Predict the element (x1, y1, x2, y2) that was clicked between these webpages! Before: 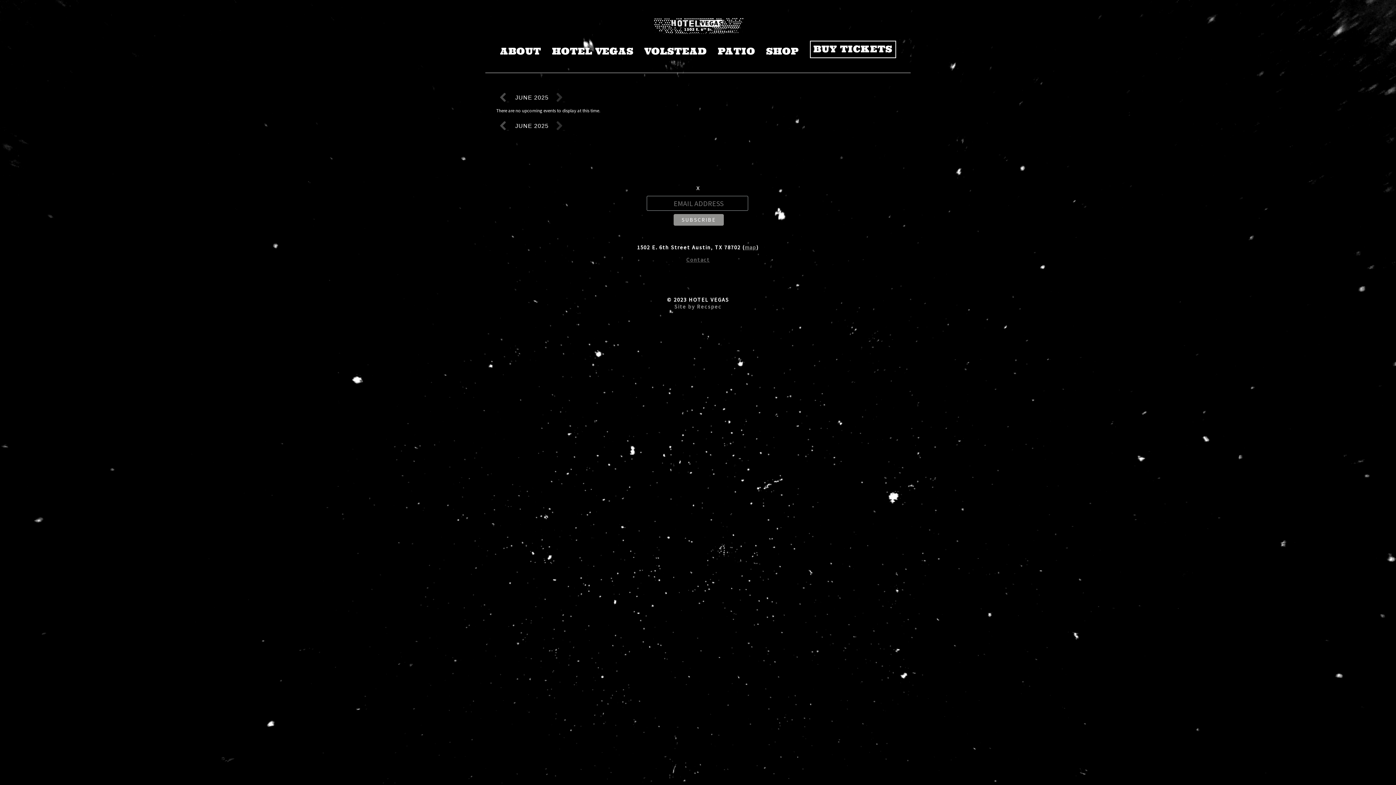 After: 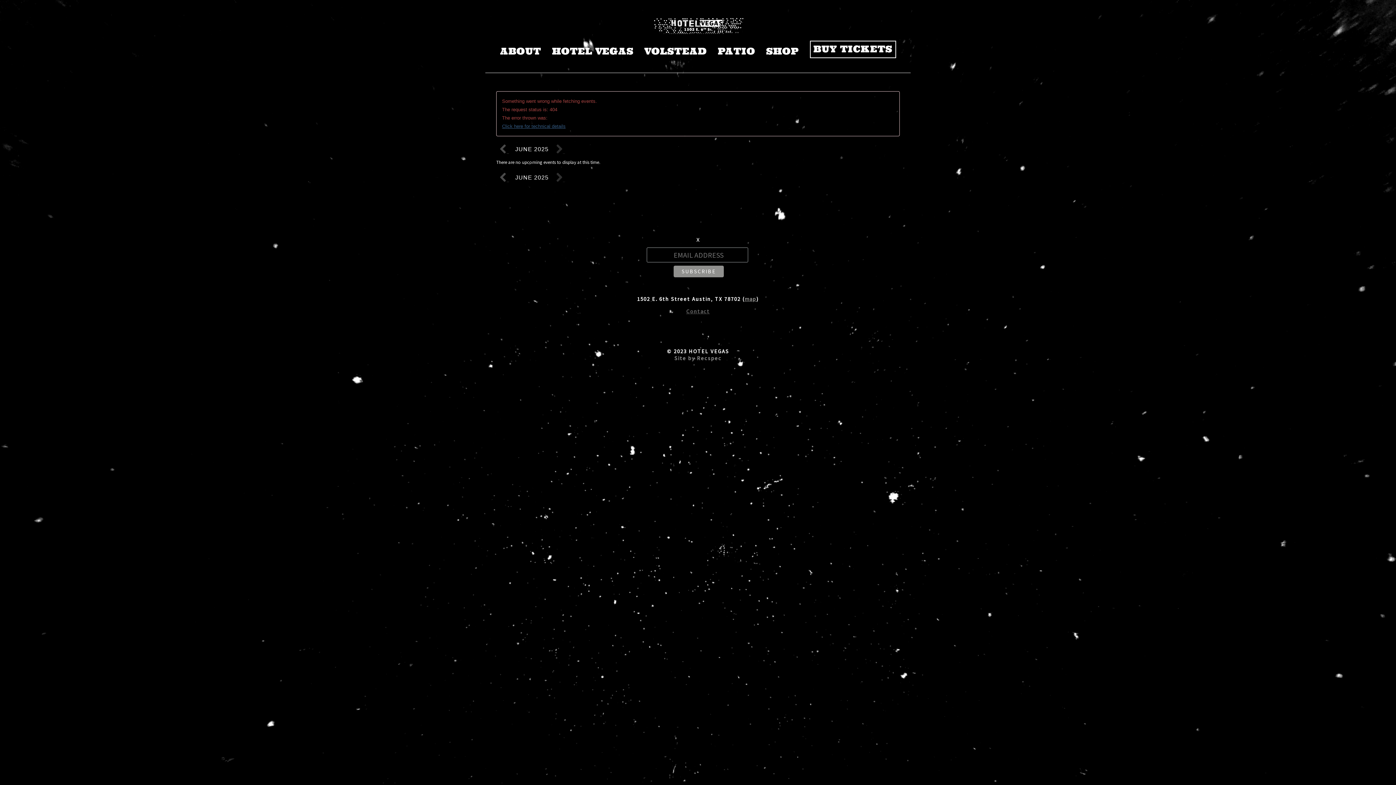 Action: label:   bbox: (496, 119, 511, 133)